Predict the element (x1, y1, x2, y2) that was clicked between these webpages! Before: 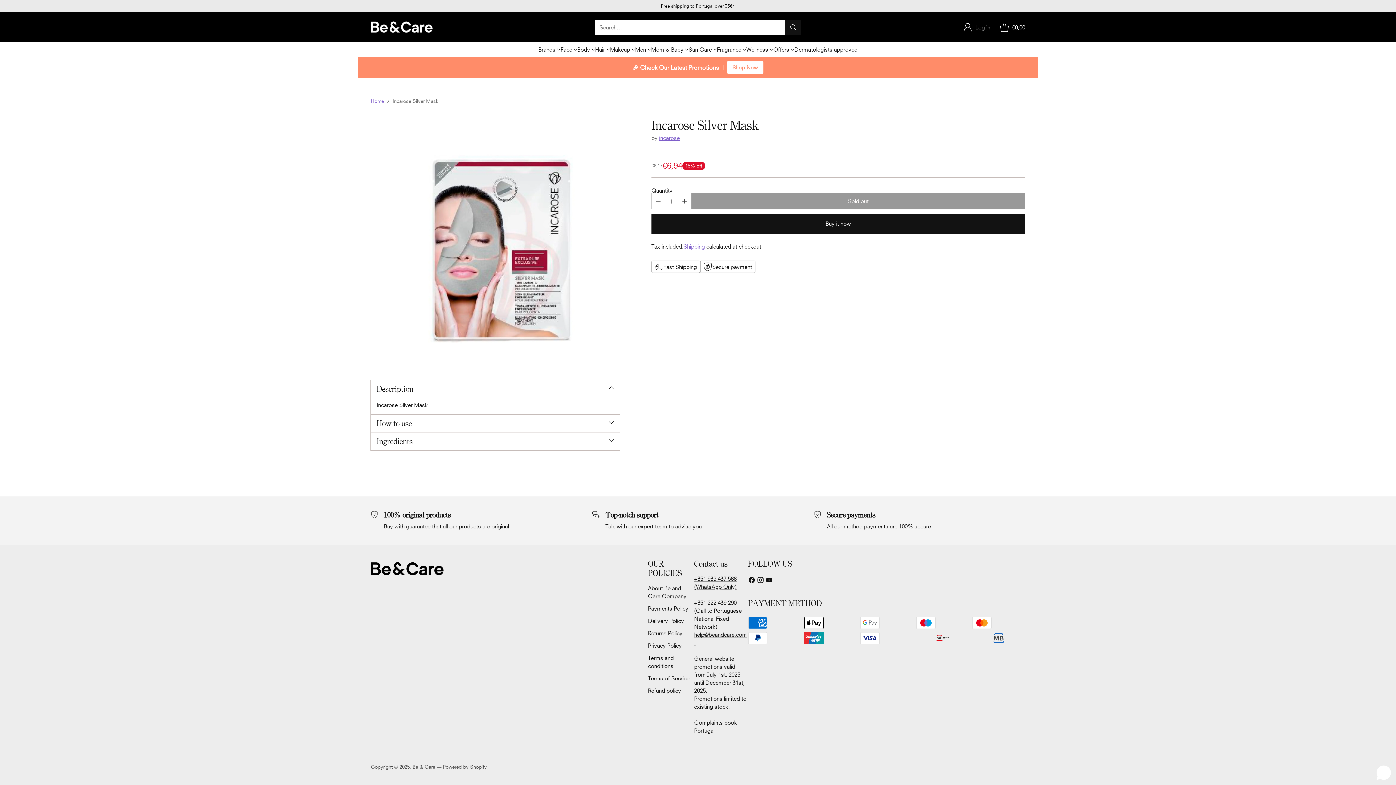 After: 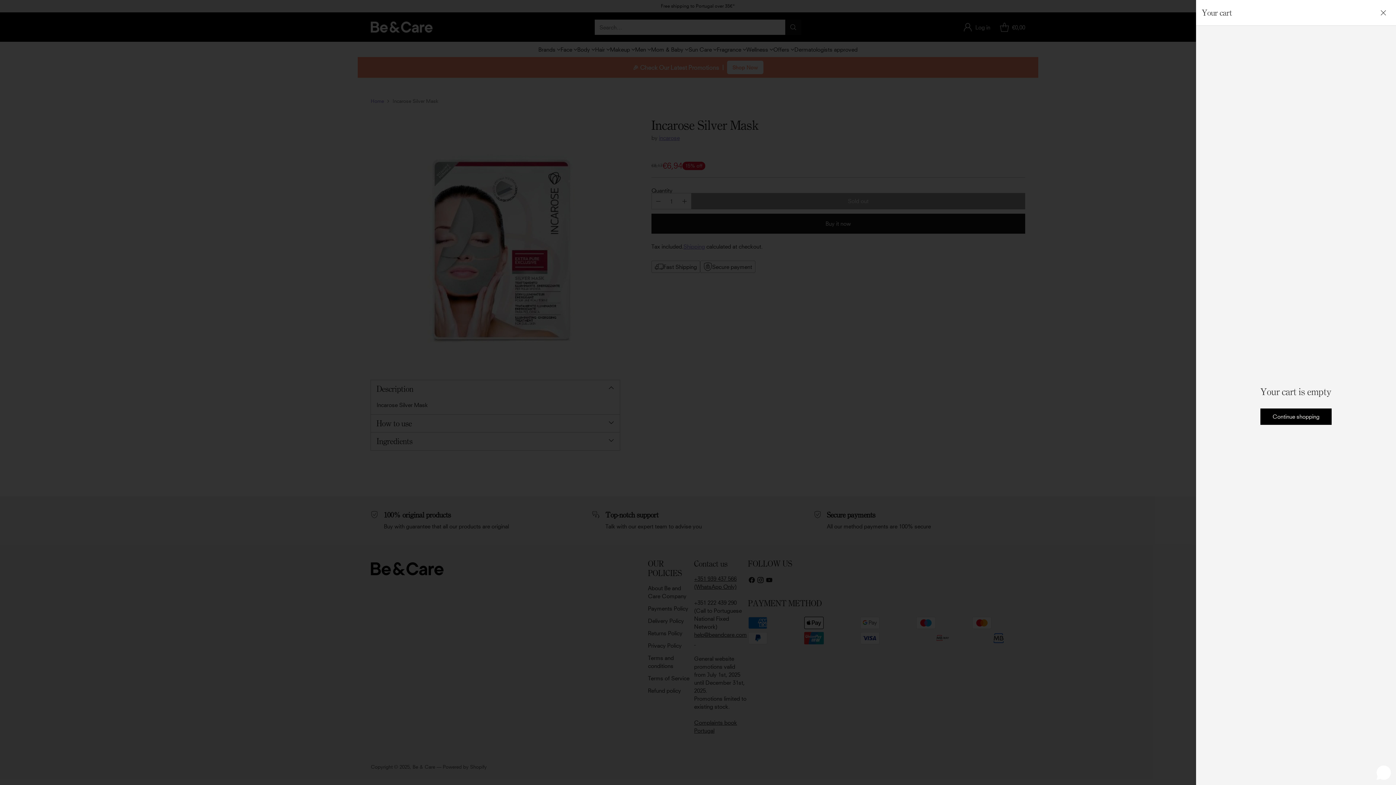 Action: bbox: (997, 20, 1025, 34) label: Open cart modal